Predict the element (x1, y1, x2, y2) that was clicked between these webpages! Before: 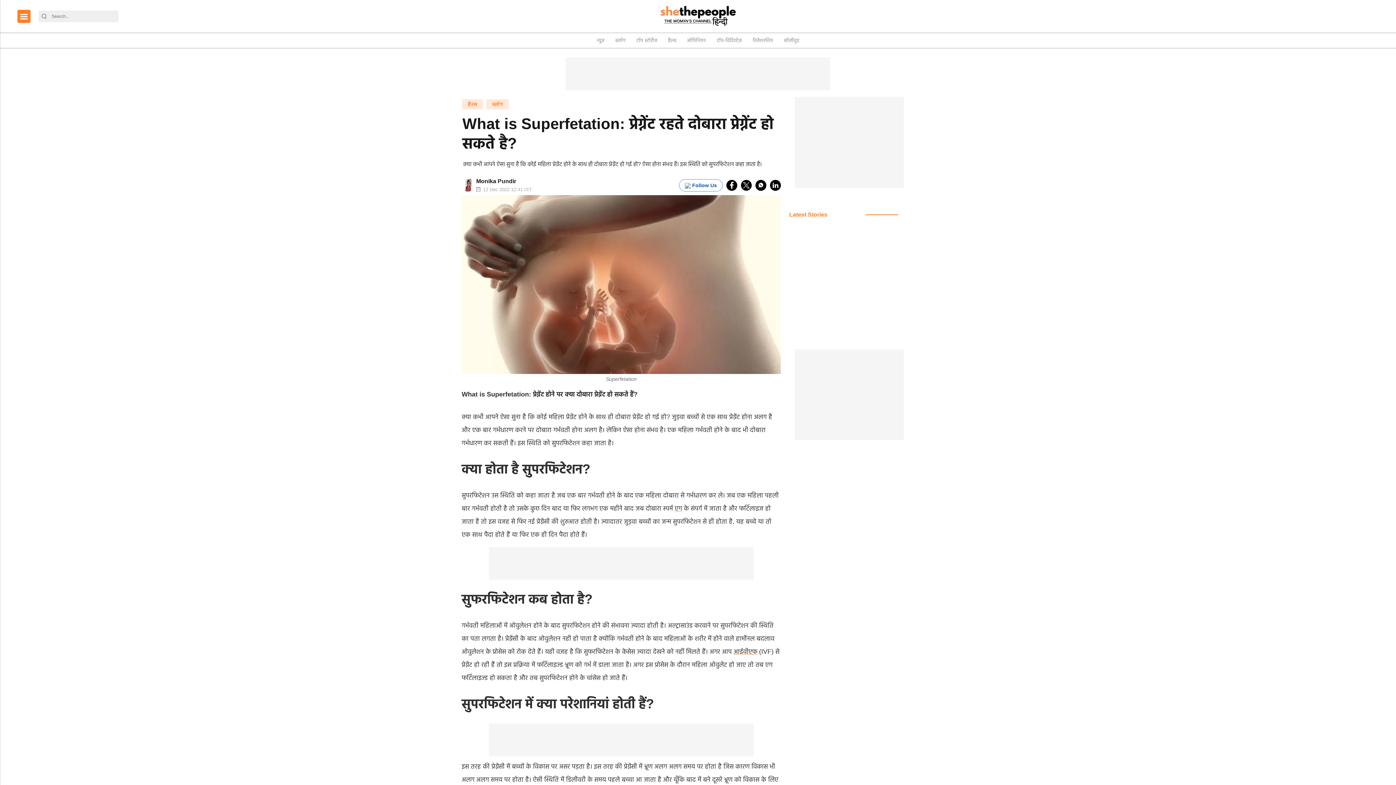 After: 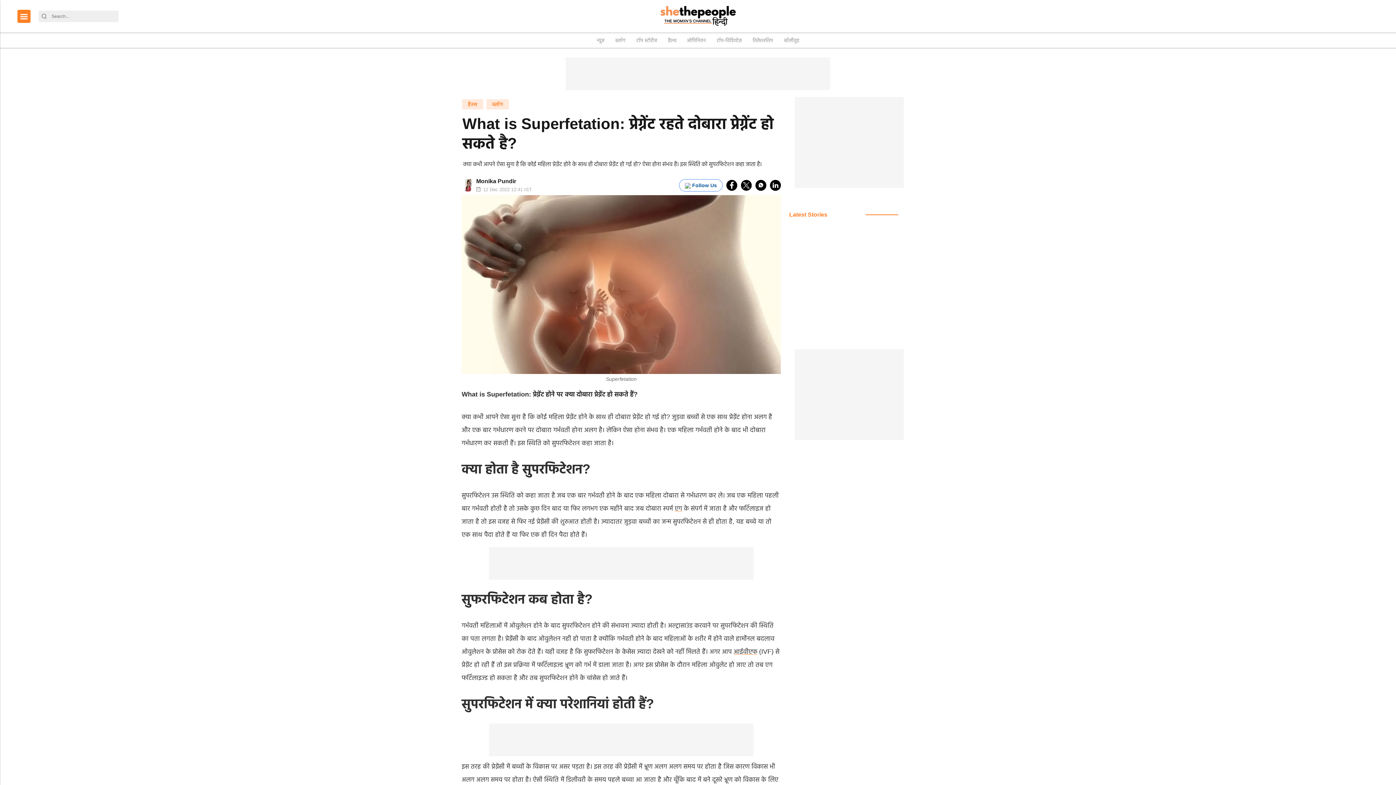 Action: bbox: (770, 179, 781, 190) label: linkedin